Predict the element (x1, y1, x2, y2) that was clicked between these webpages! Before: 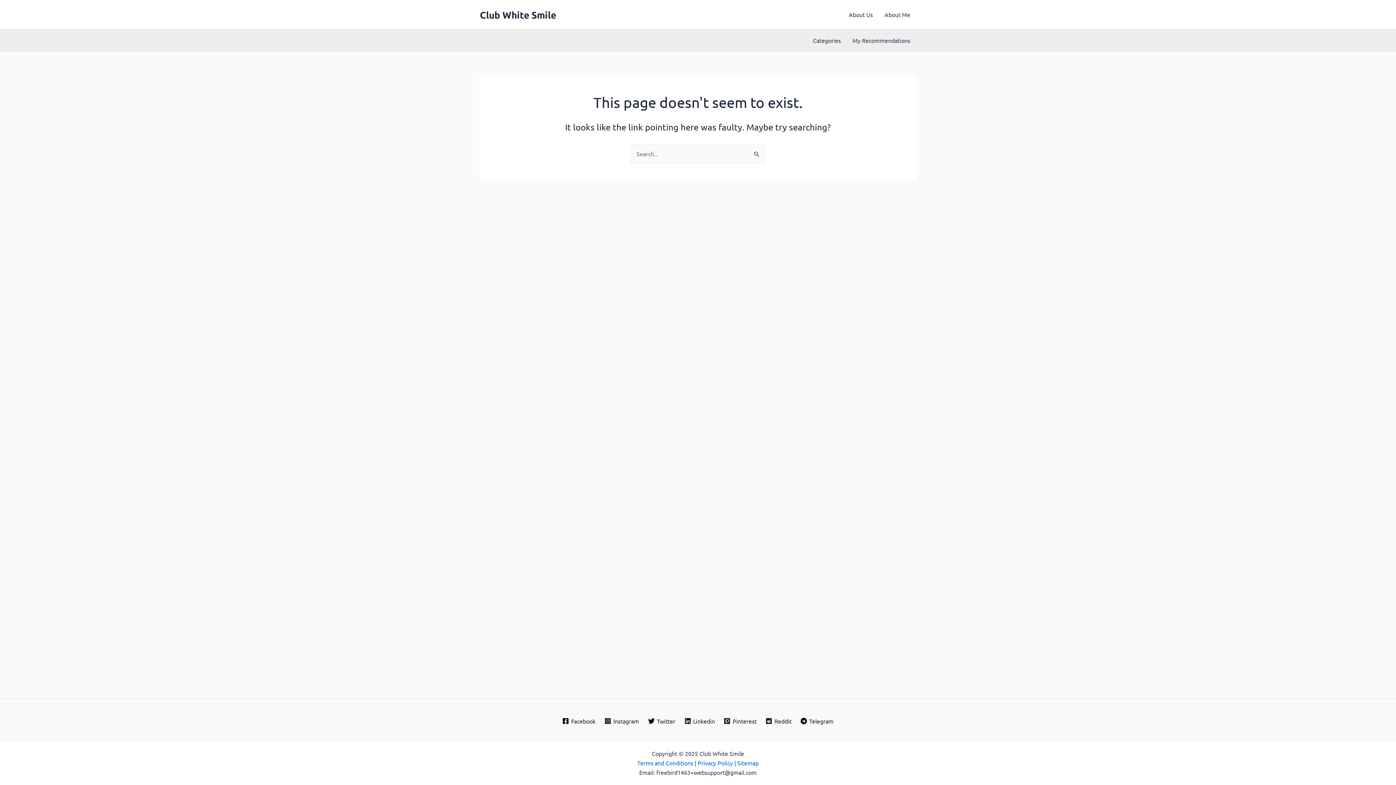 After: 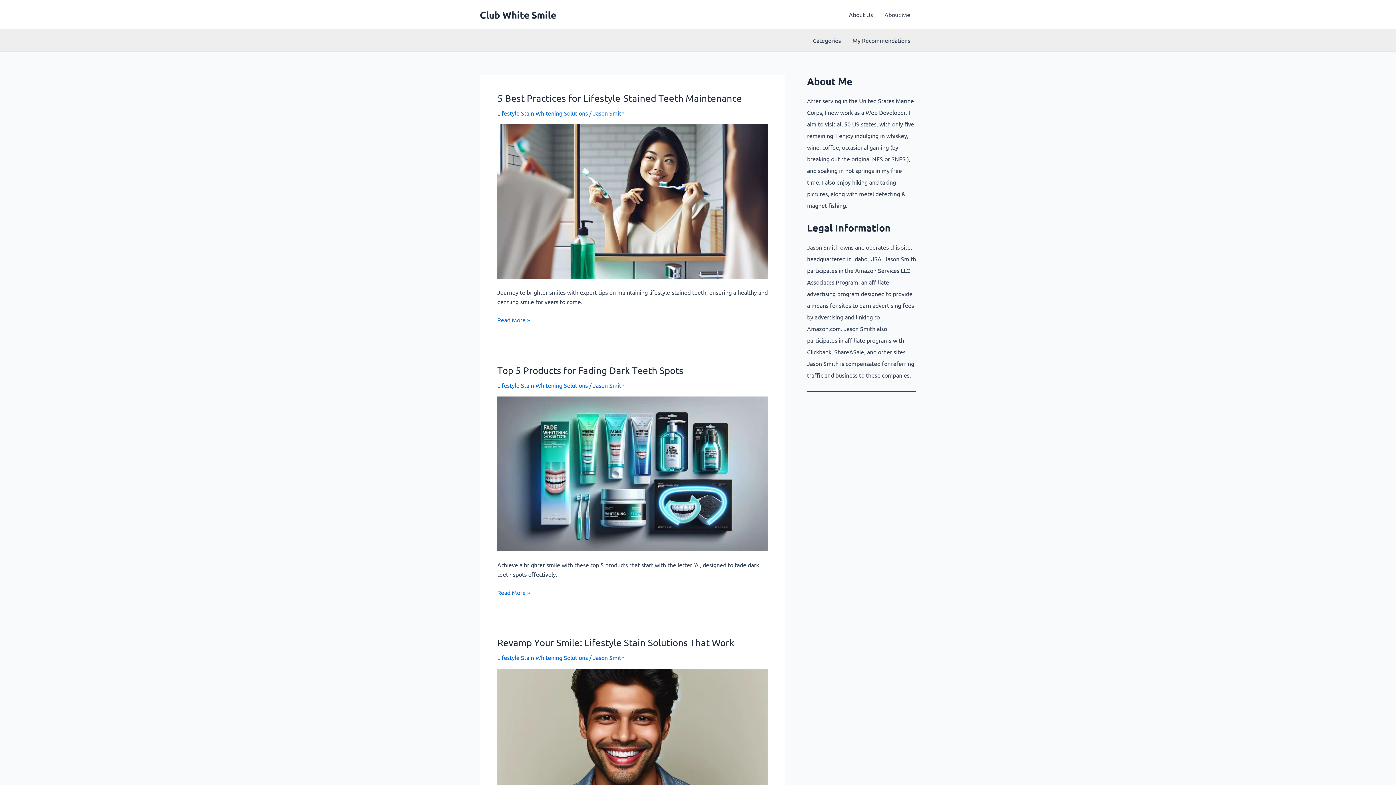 Action: label: Club White Smile bbox: (480, 8, 556, 20)